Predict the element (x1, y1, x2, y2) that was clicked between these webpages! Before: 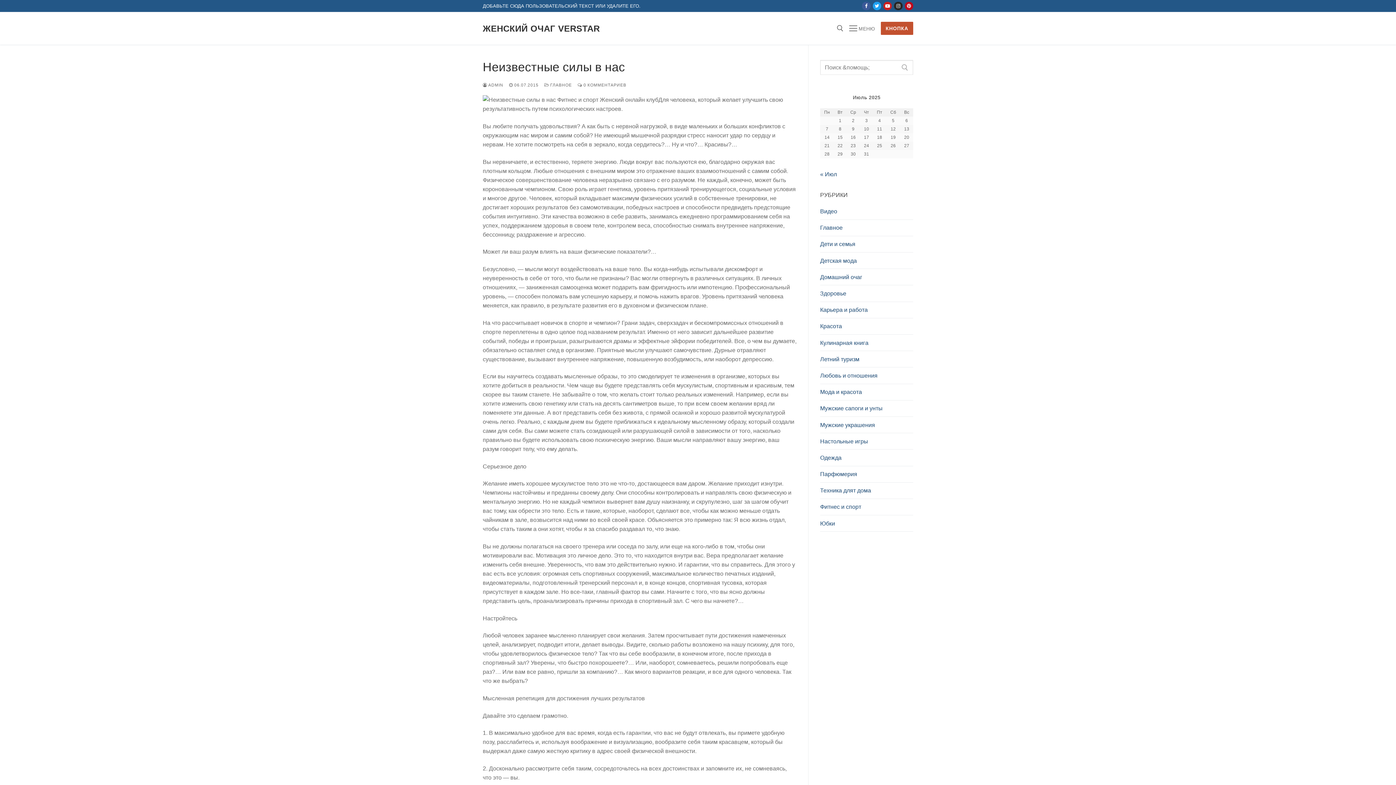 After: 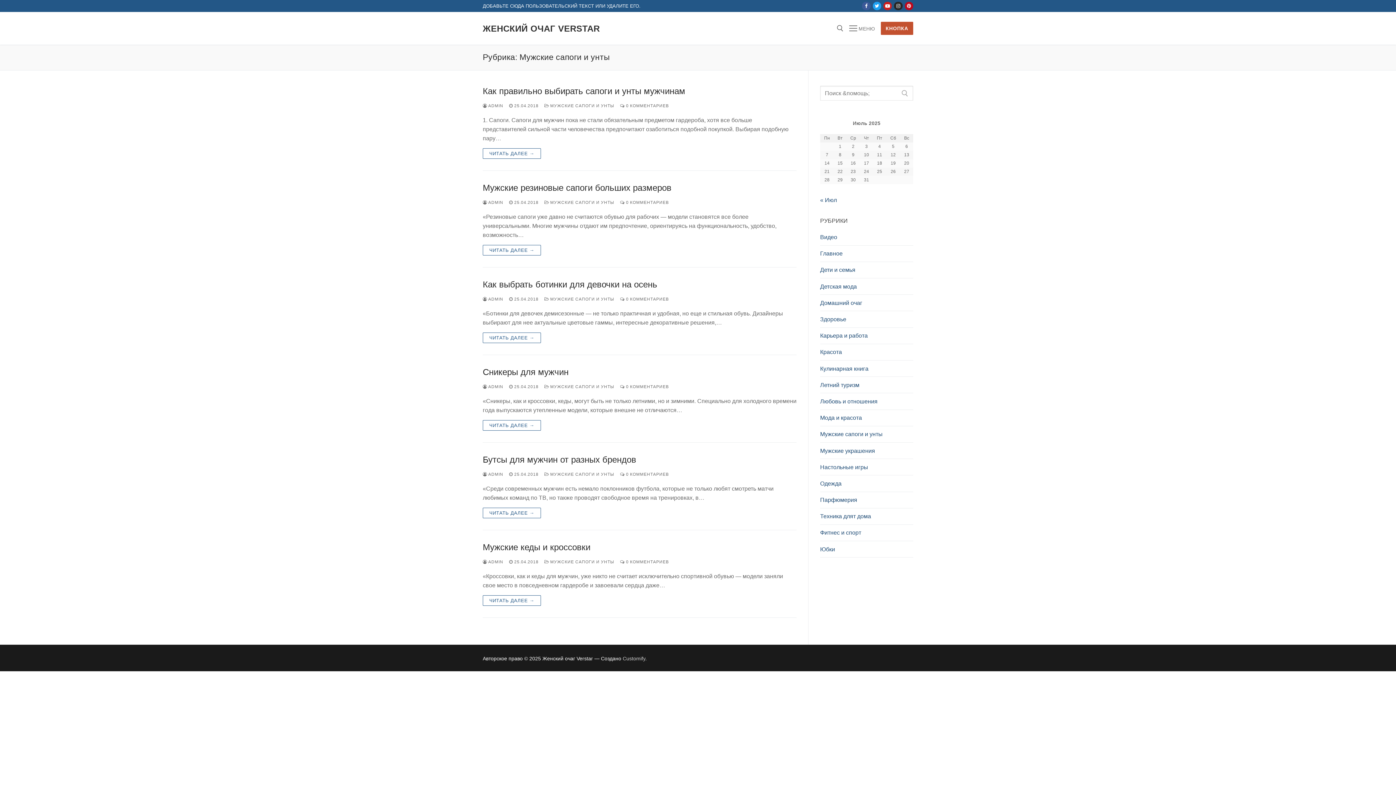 Action: bbox: (820, 404, 913, 417) label: Мужские сапоги и унты